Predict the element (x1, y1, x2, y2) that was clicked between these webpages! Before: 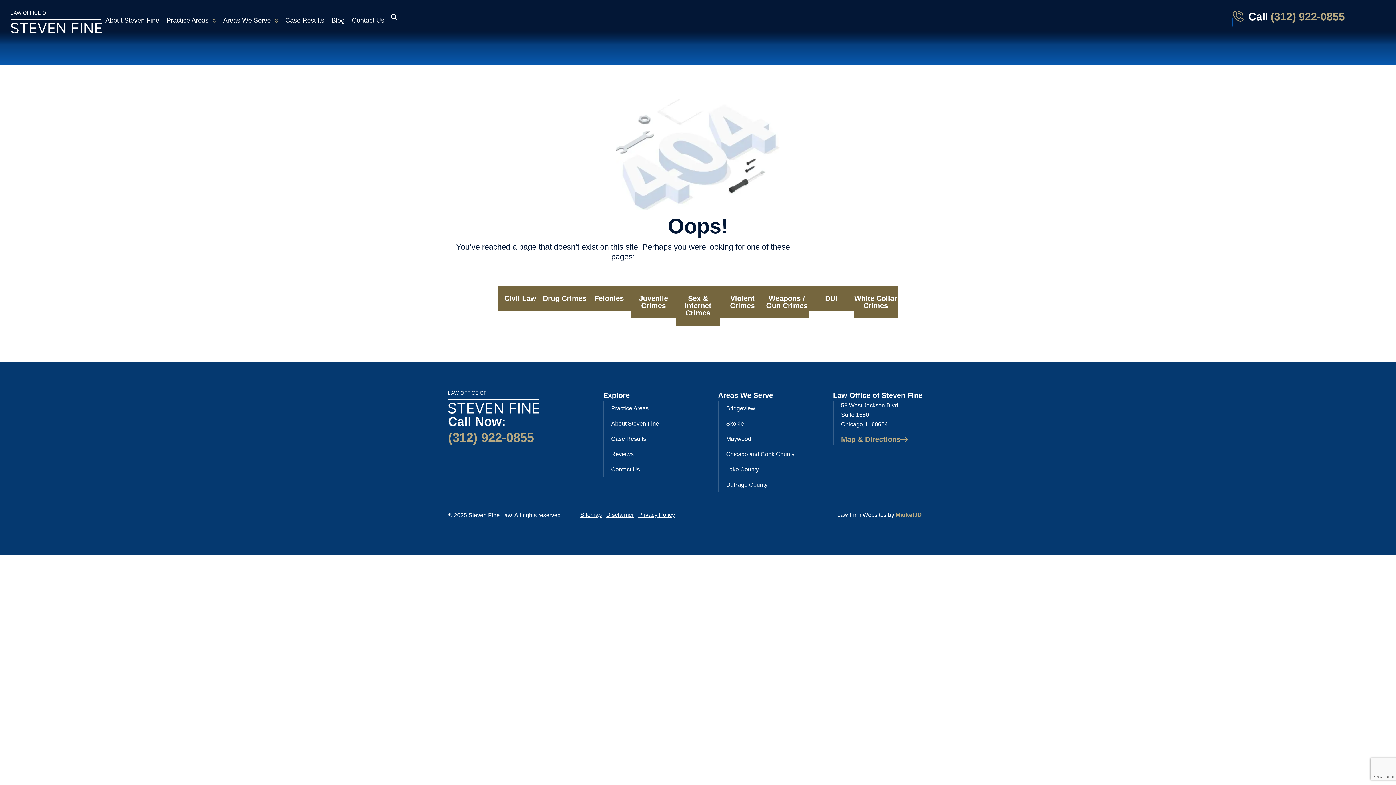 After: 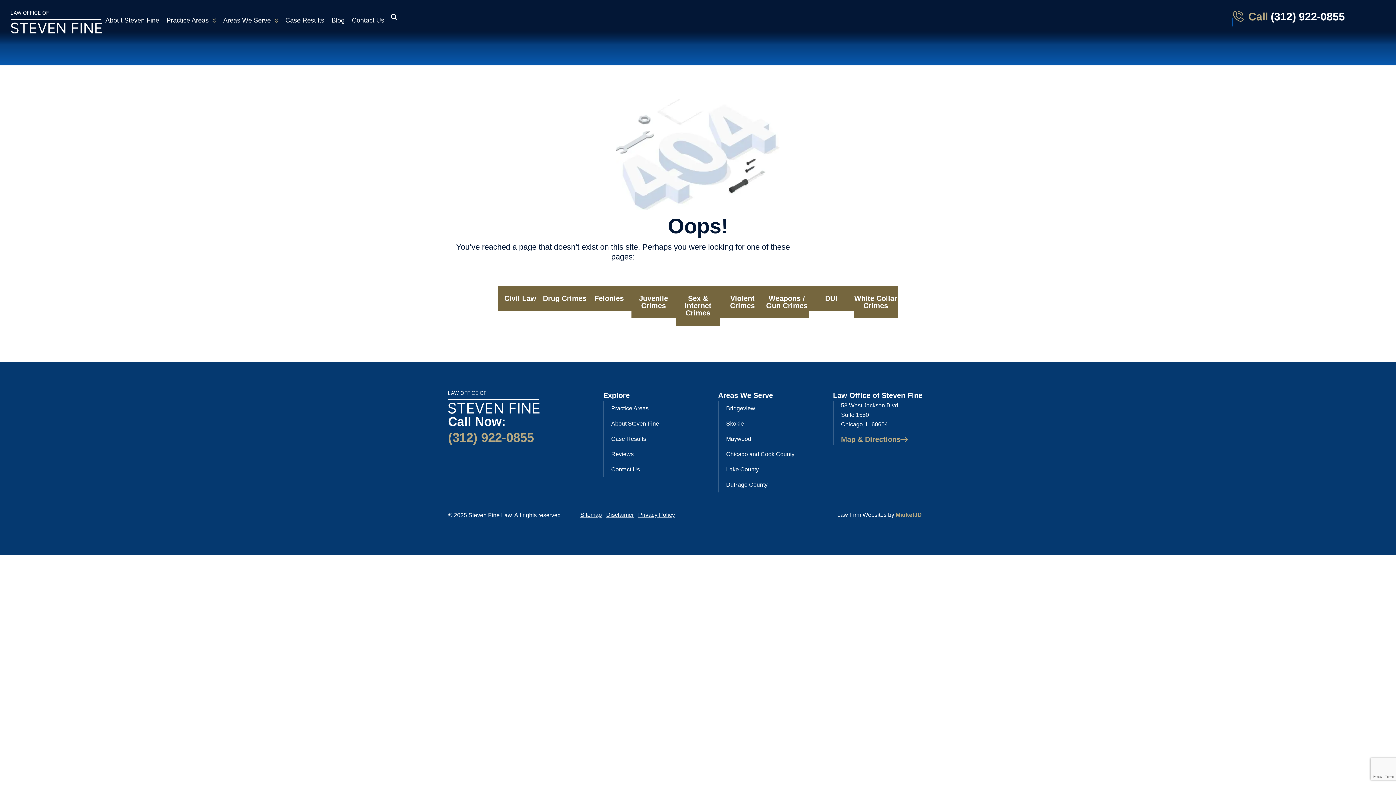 Action: label: (312) 922-0855 bbox: (1271, 10, 1345, 22)